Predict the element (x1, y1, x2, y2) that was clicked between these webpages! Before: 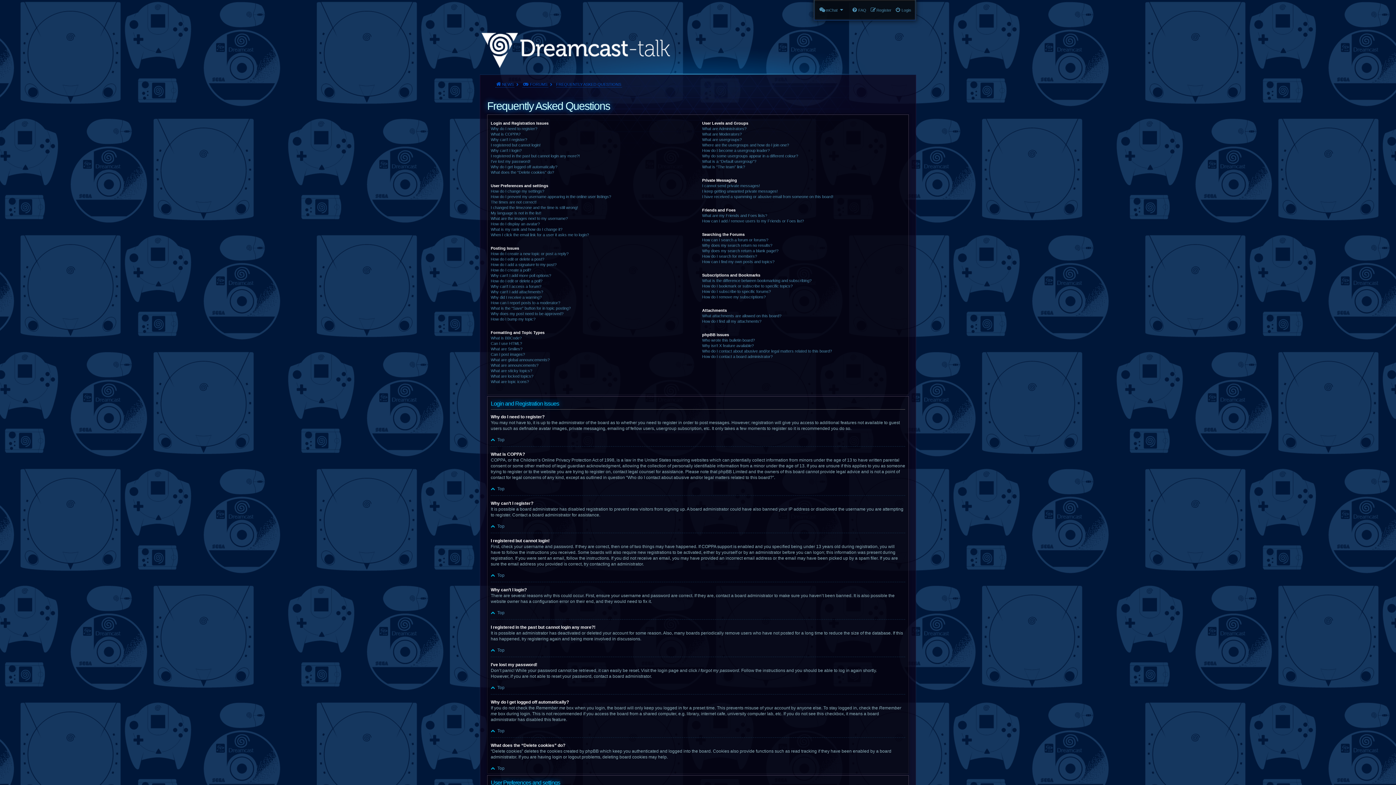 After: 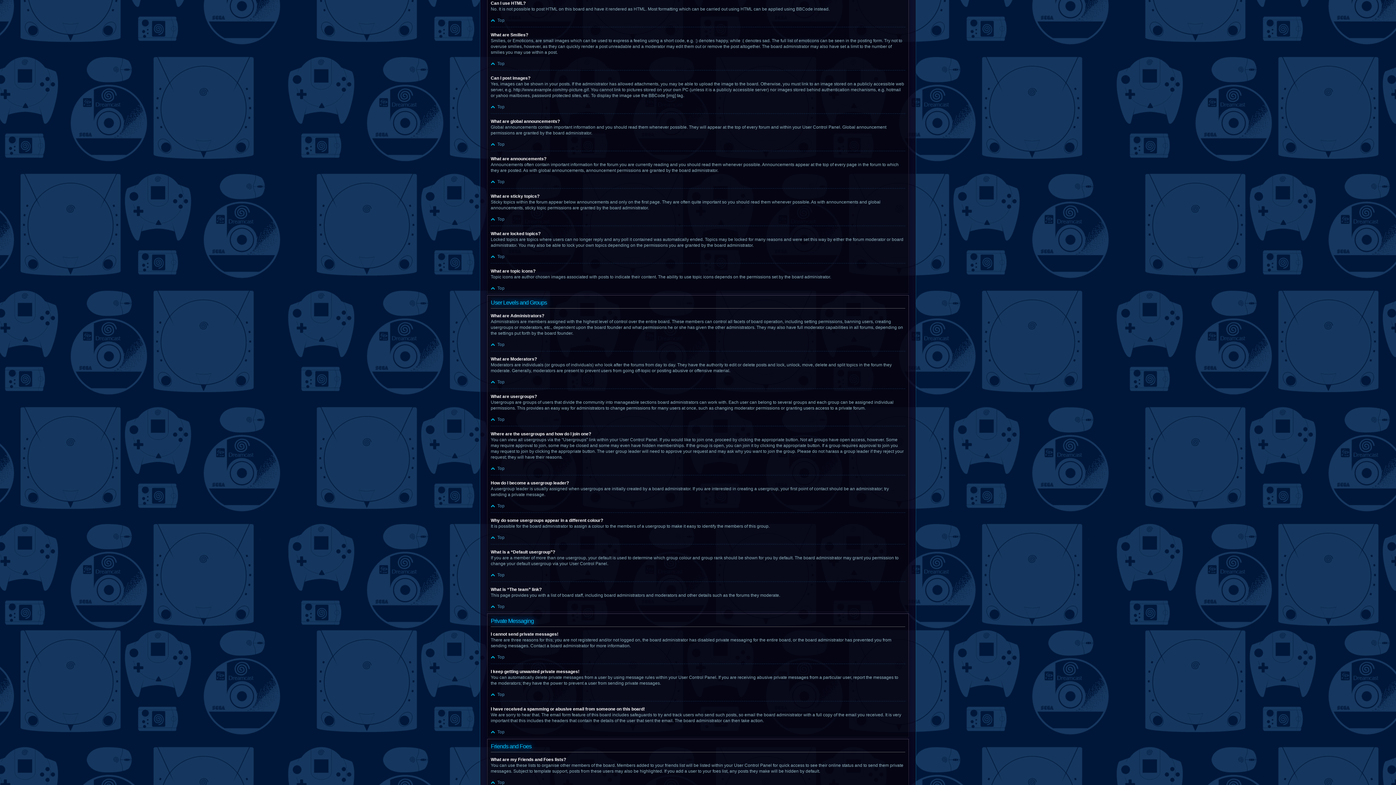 Action: label: Can I use HTML? bbox: (490, 341, 522, 346)